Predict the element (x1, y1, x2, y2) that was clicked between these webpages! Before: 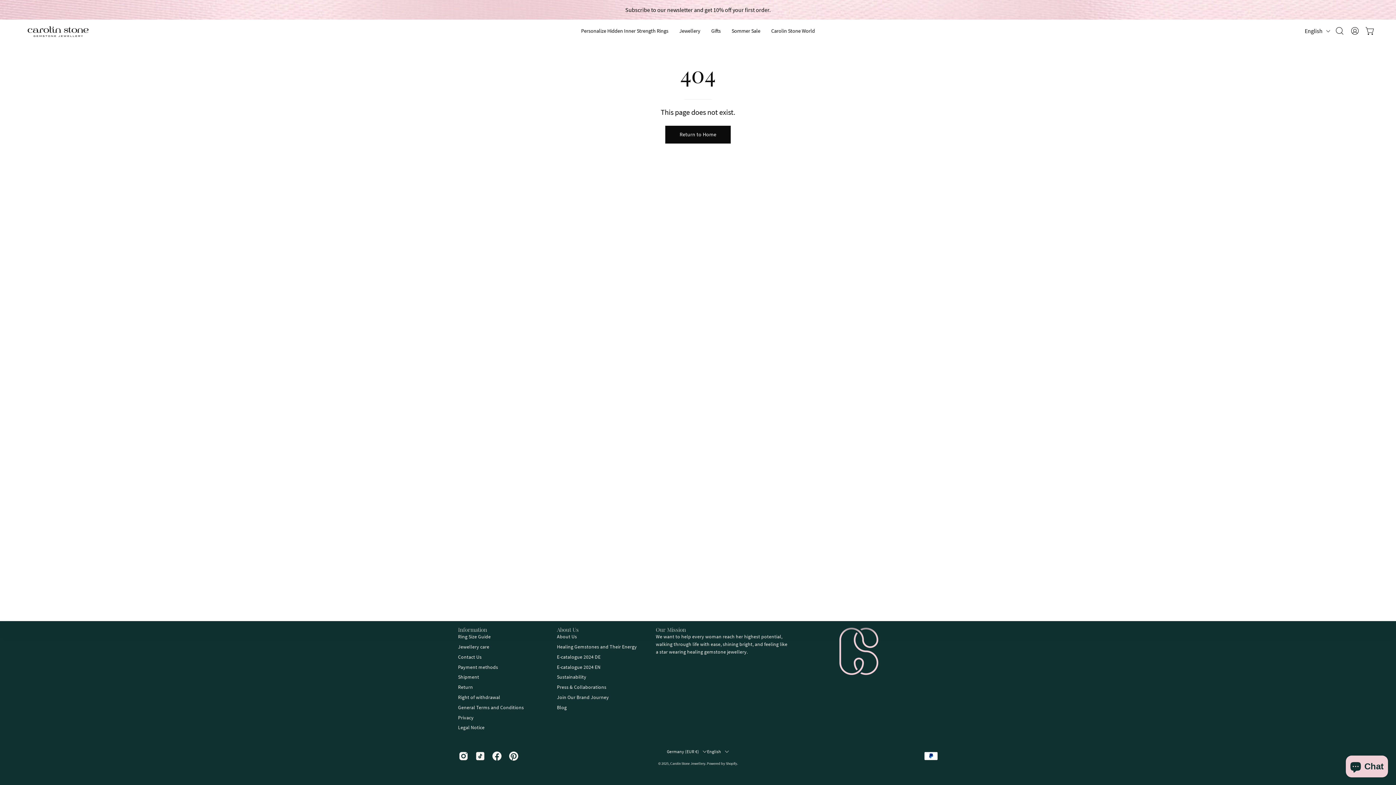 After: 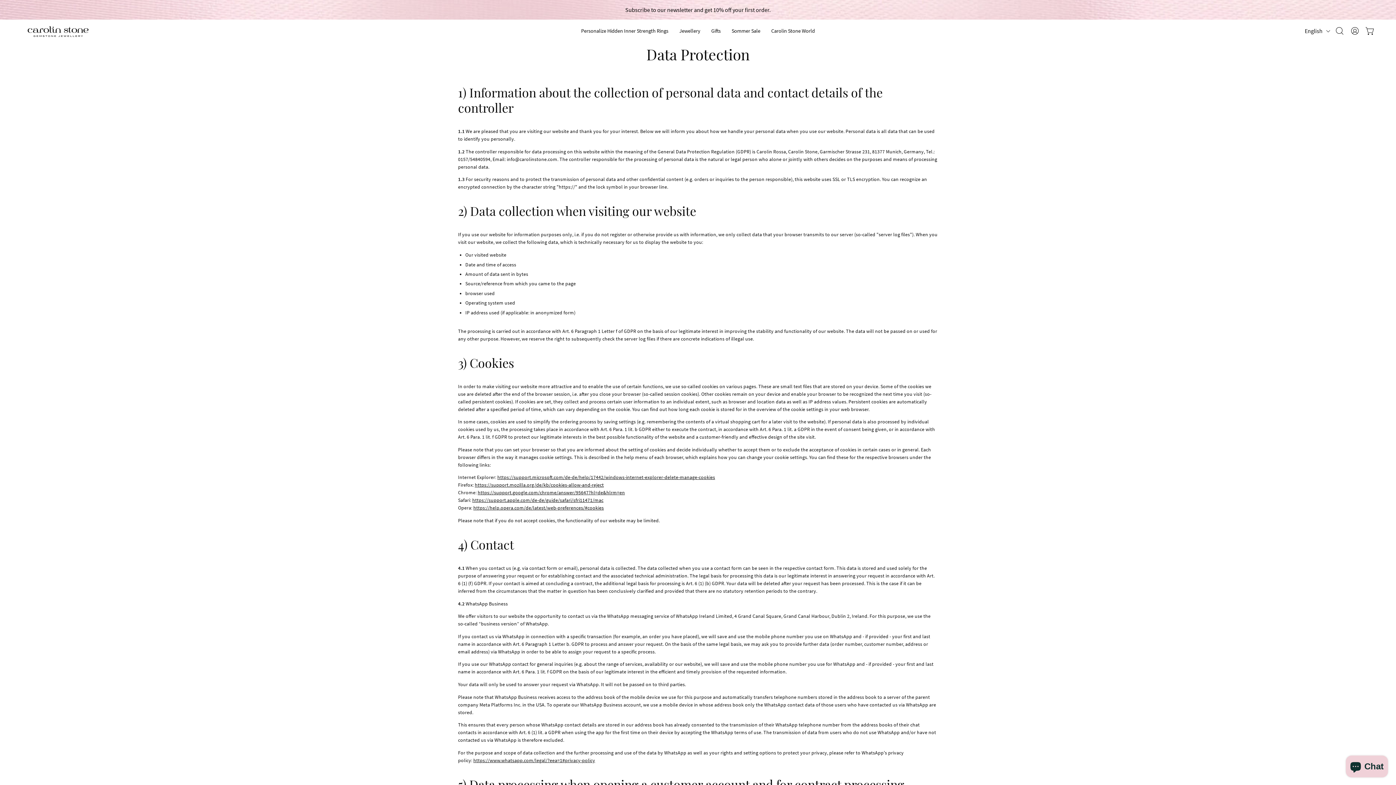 Action: label: Privacy bbox: (458, 714, 473, 720)